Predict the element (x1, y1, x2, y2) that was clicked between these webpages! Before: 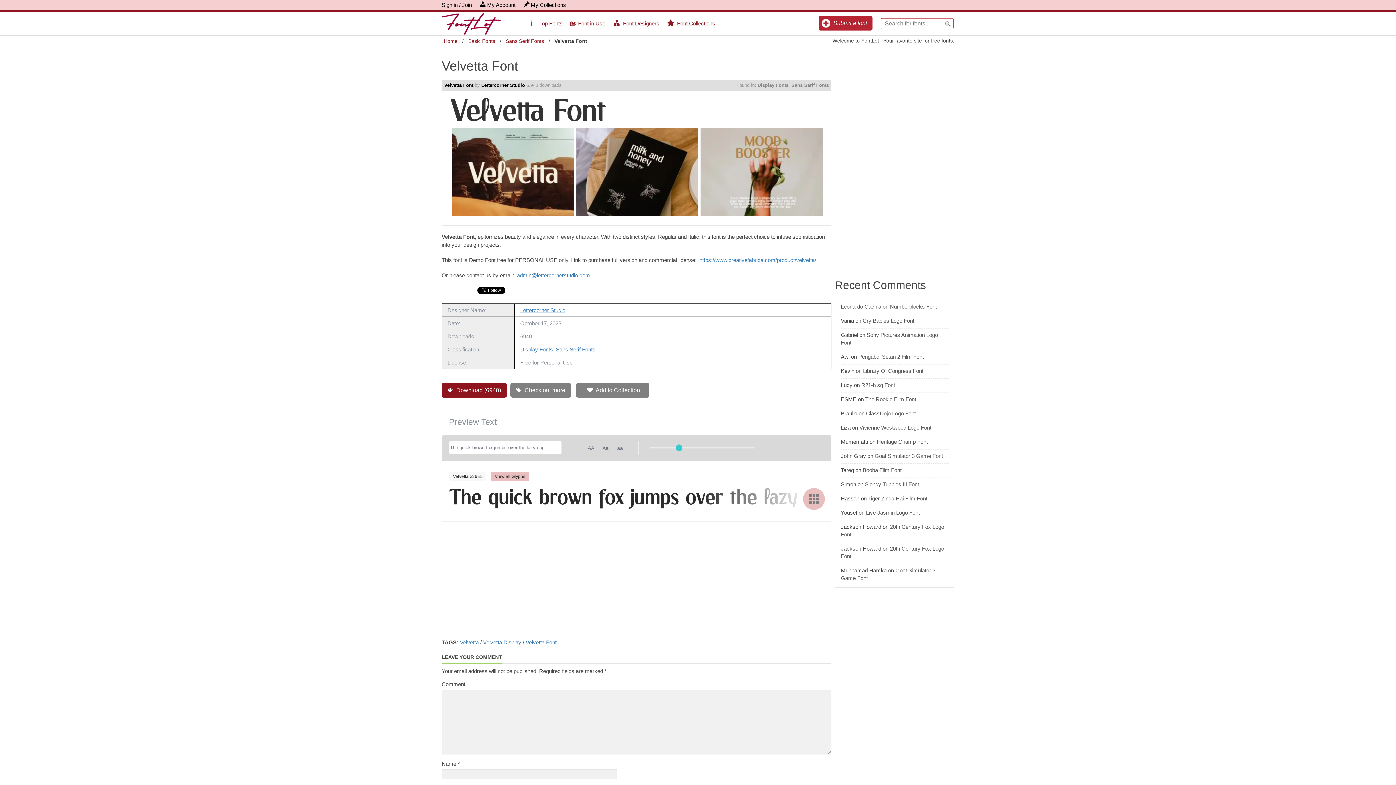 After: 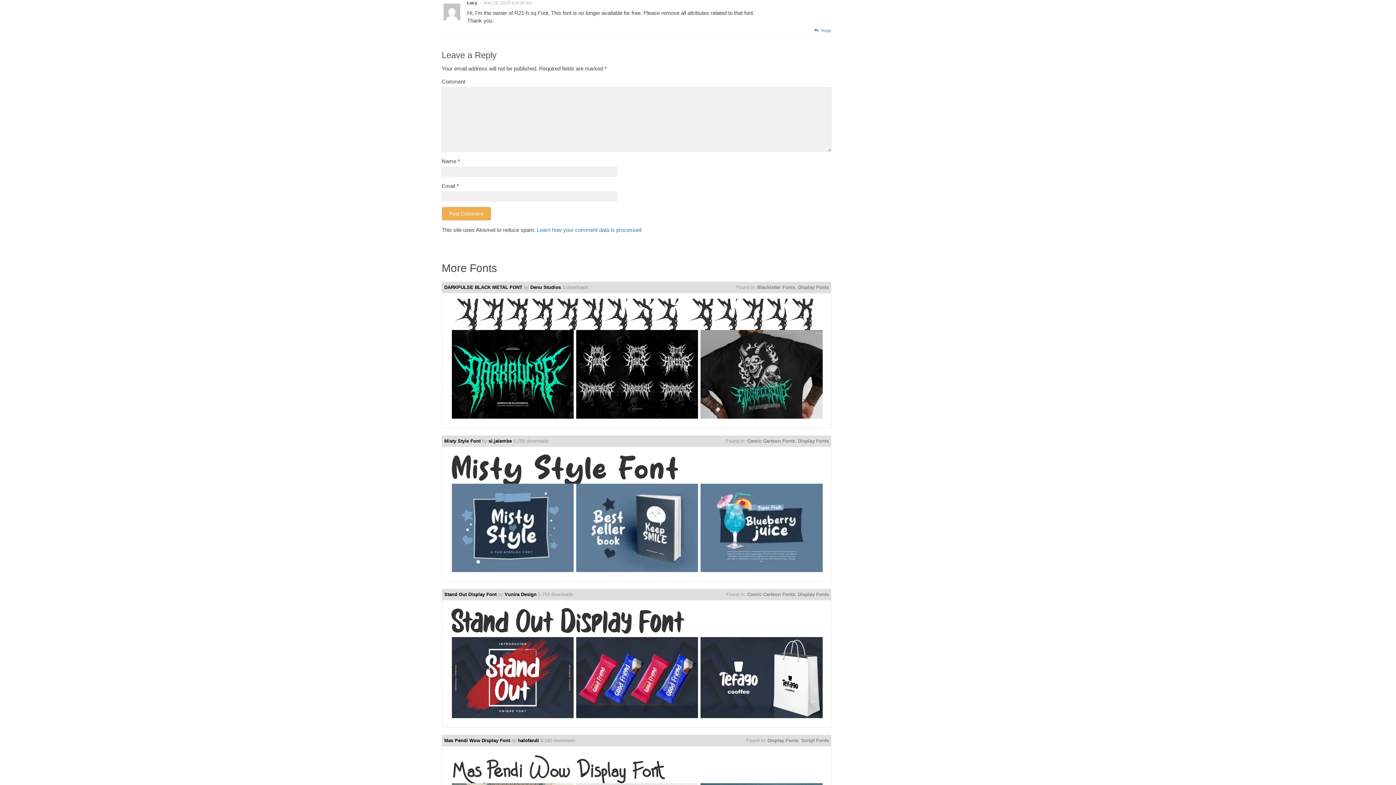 Action: label: R21-h sq Font bbox: (861, 382, 895, 388)